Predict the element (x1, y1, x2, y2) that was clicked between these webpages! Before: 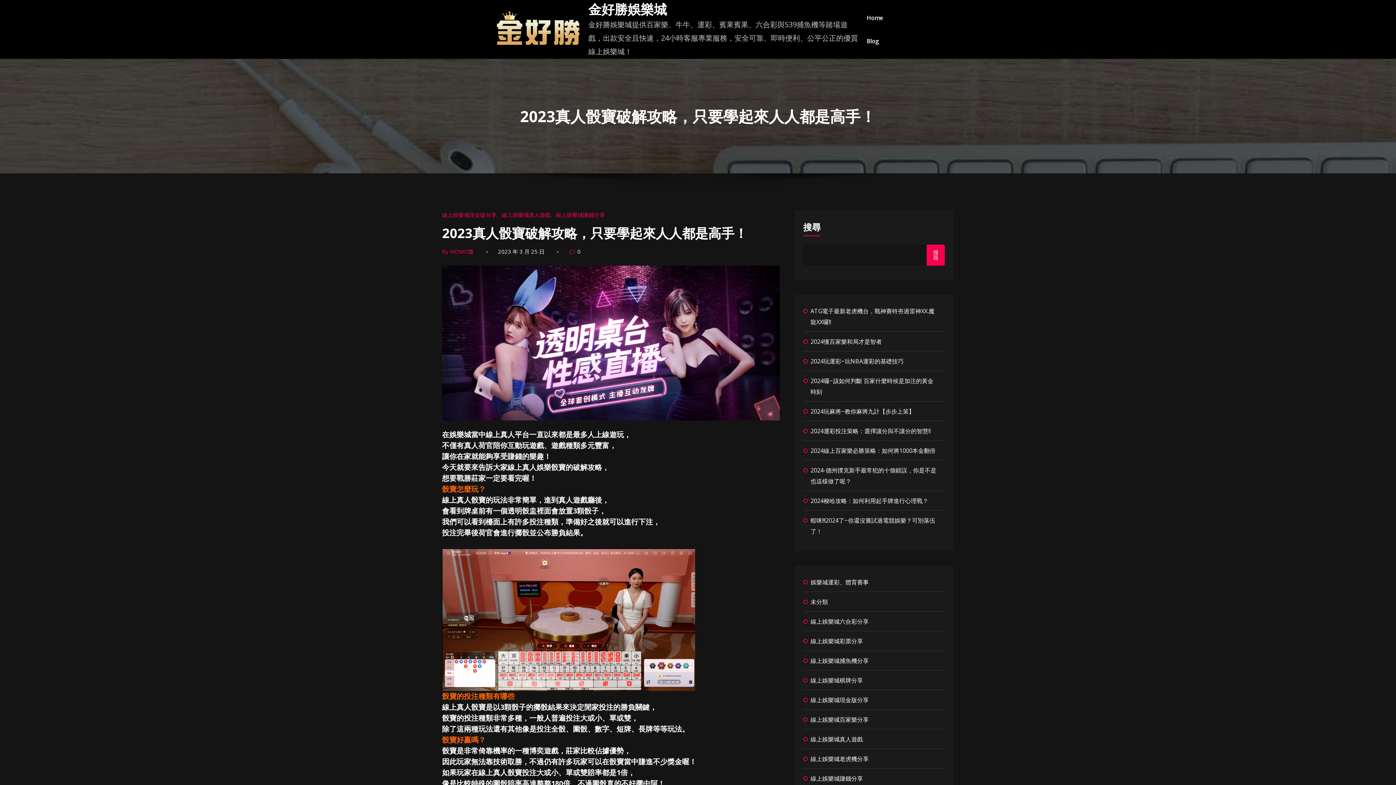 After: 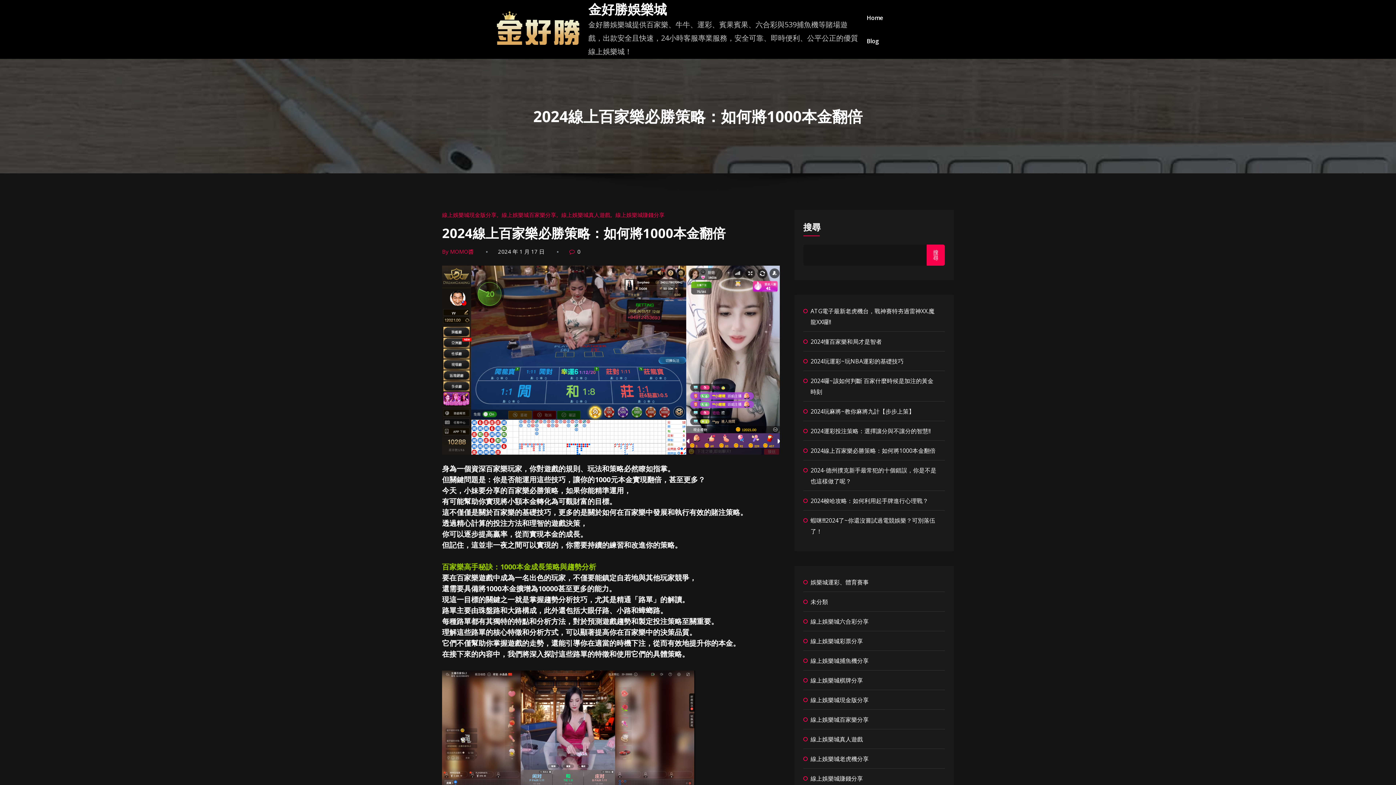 Action: label: 2024線上百家樂必勝策略：如何將1000本金翻倍 bbox: (810, 446, 935, 454)